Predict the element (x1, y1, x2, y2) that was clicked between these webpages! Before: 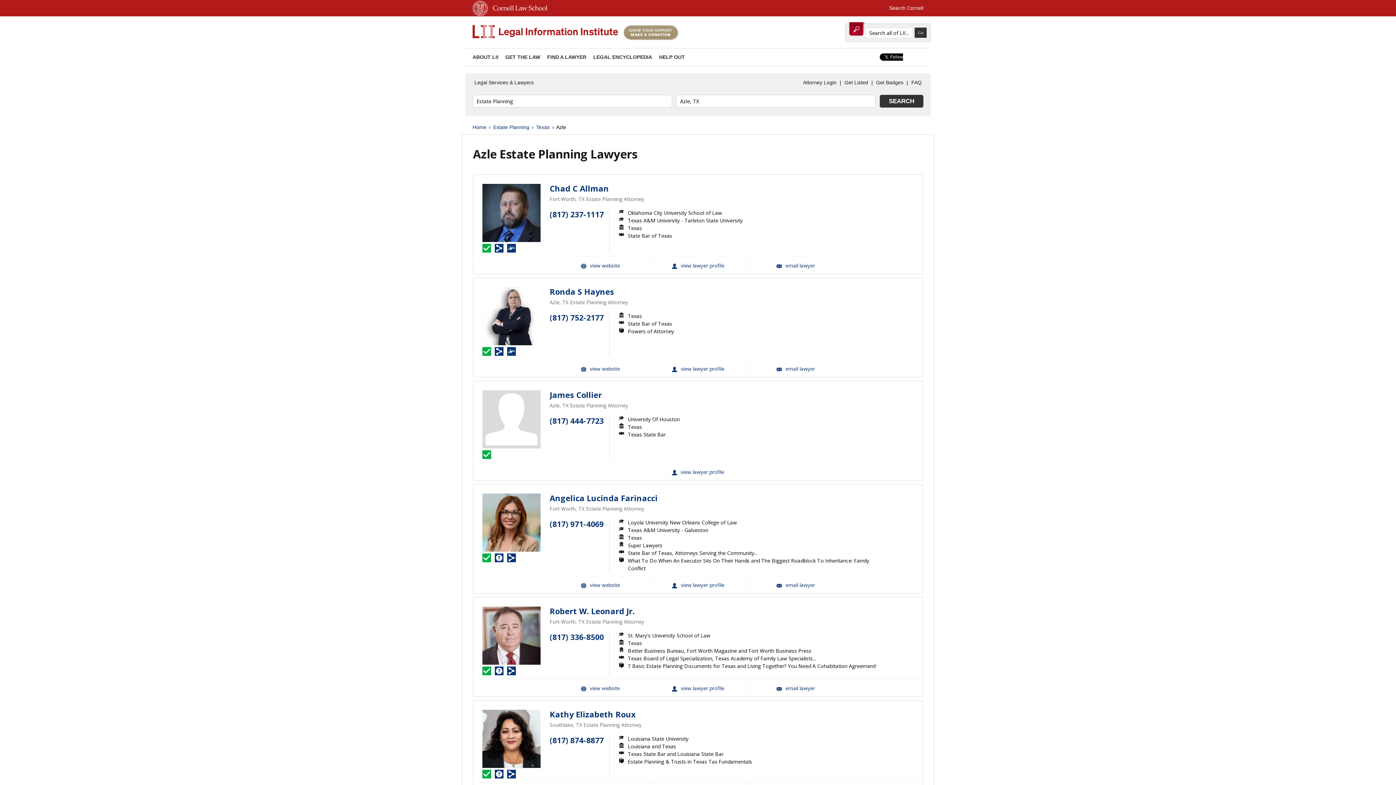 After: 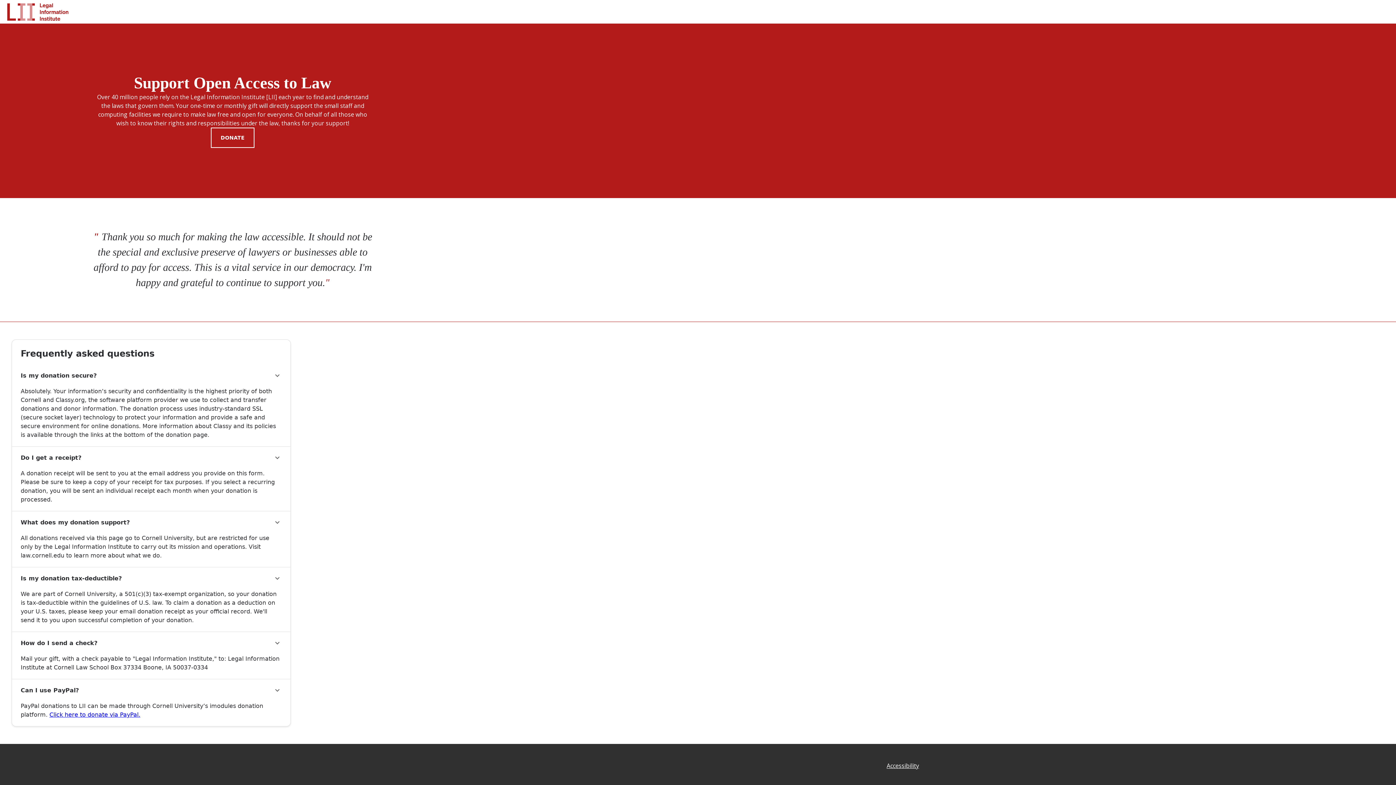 Action: bbox: (623, 35, 678, 41)